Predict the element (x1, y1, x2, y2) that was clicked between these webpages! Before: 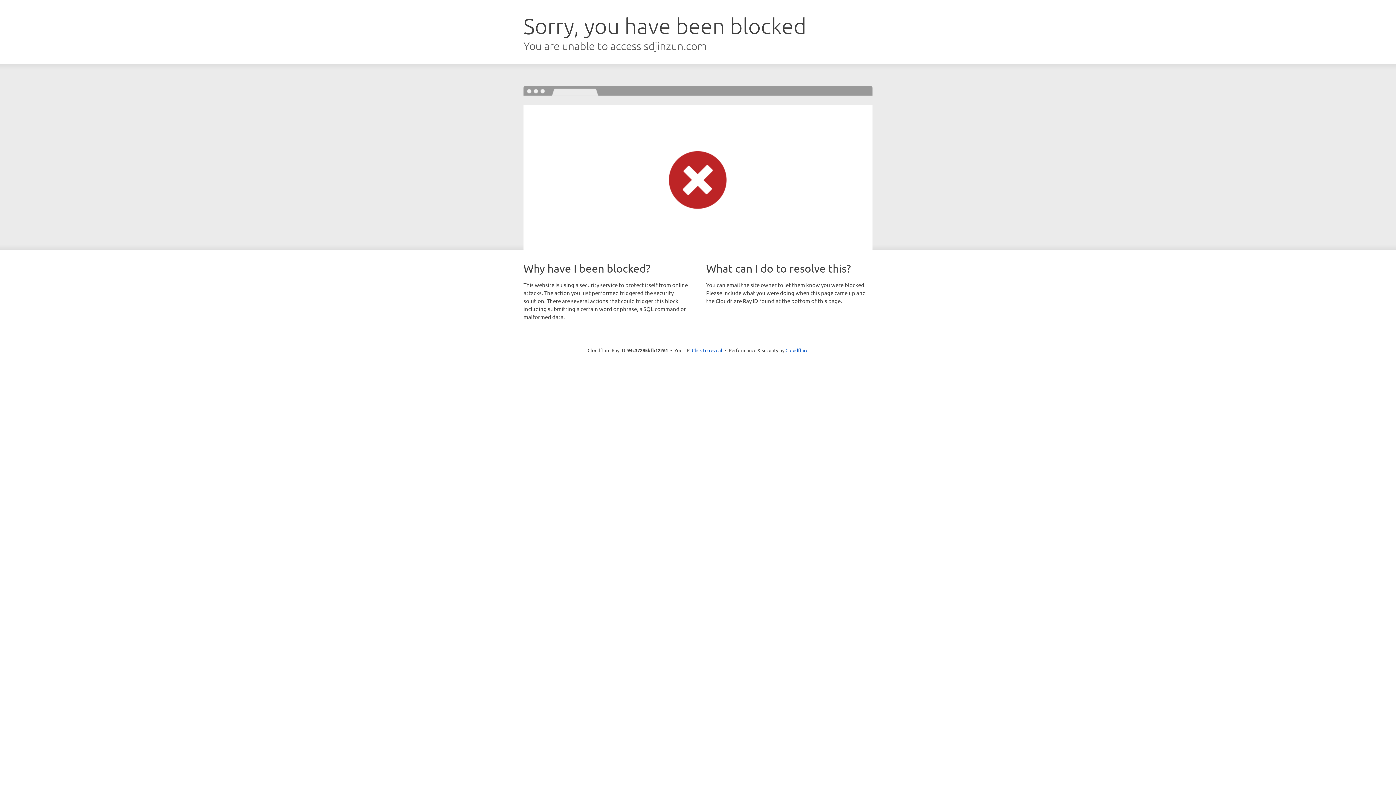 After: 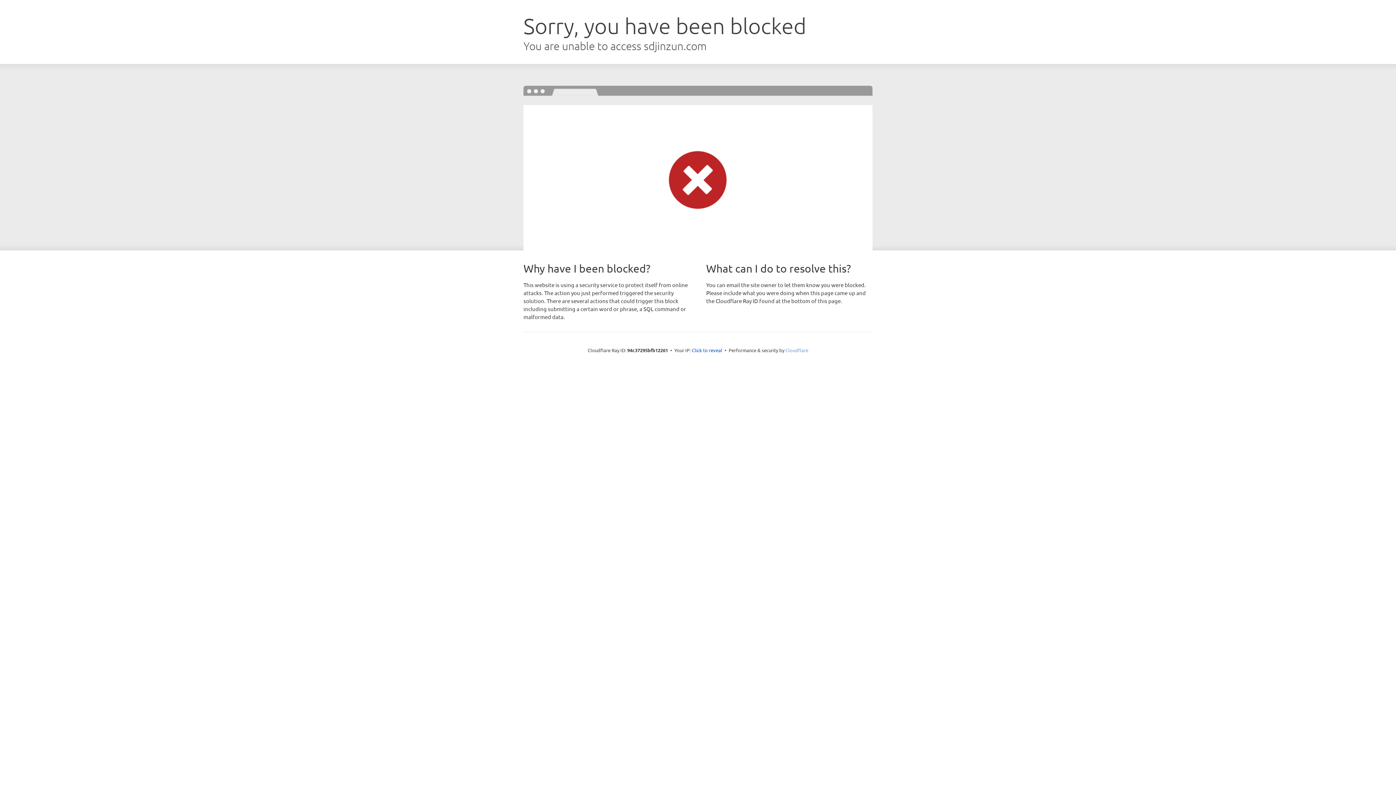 Action: bbox: (785, 347, 808, 353) label: Cloudflare